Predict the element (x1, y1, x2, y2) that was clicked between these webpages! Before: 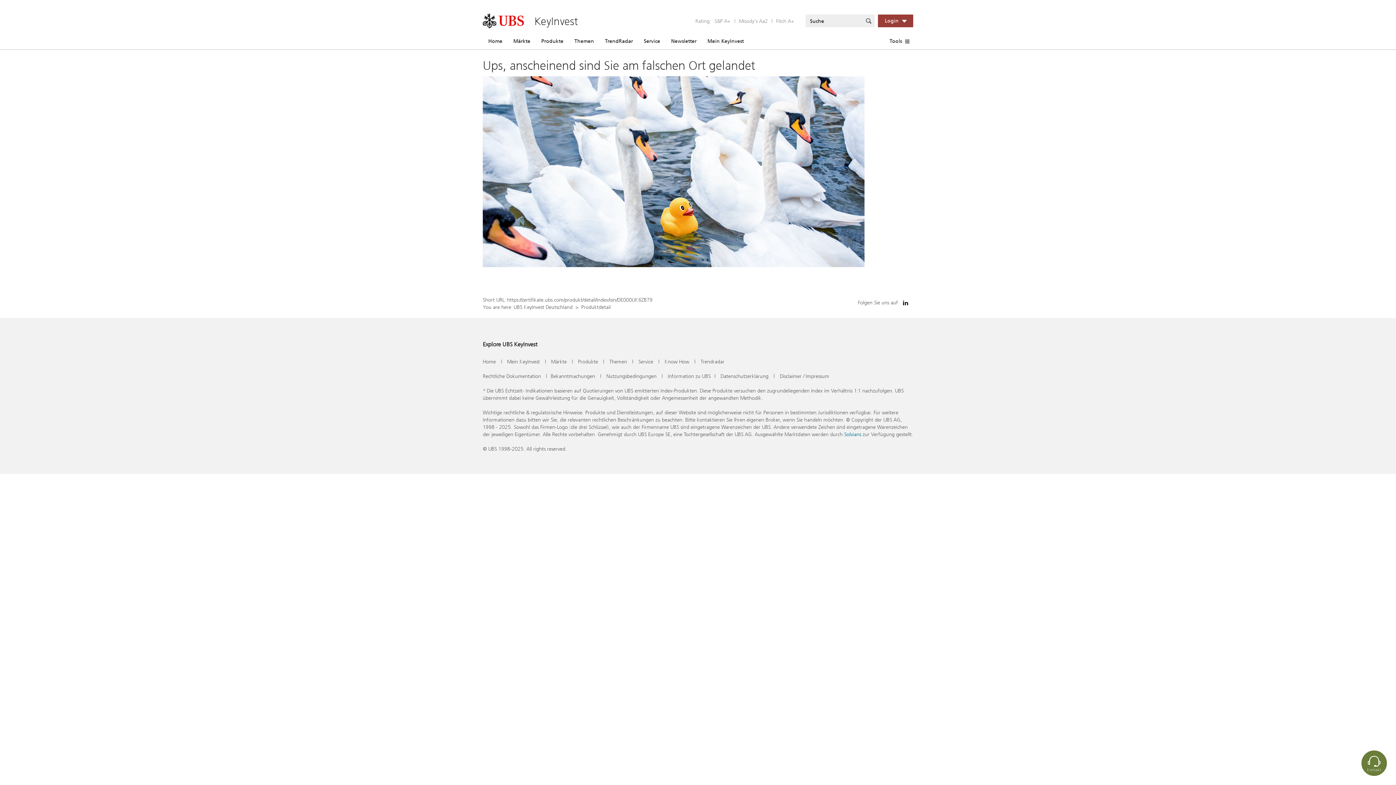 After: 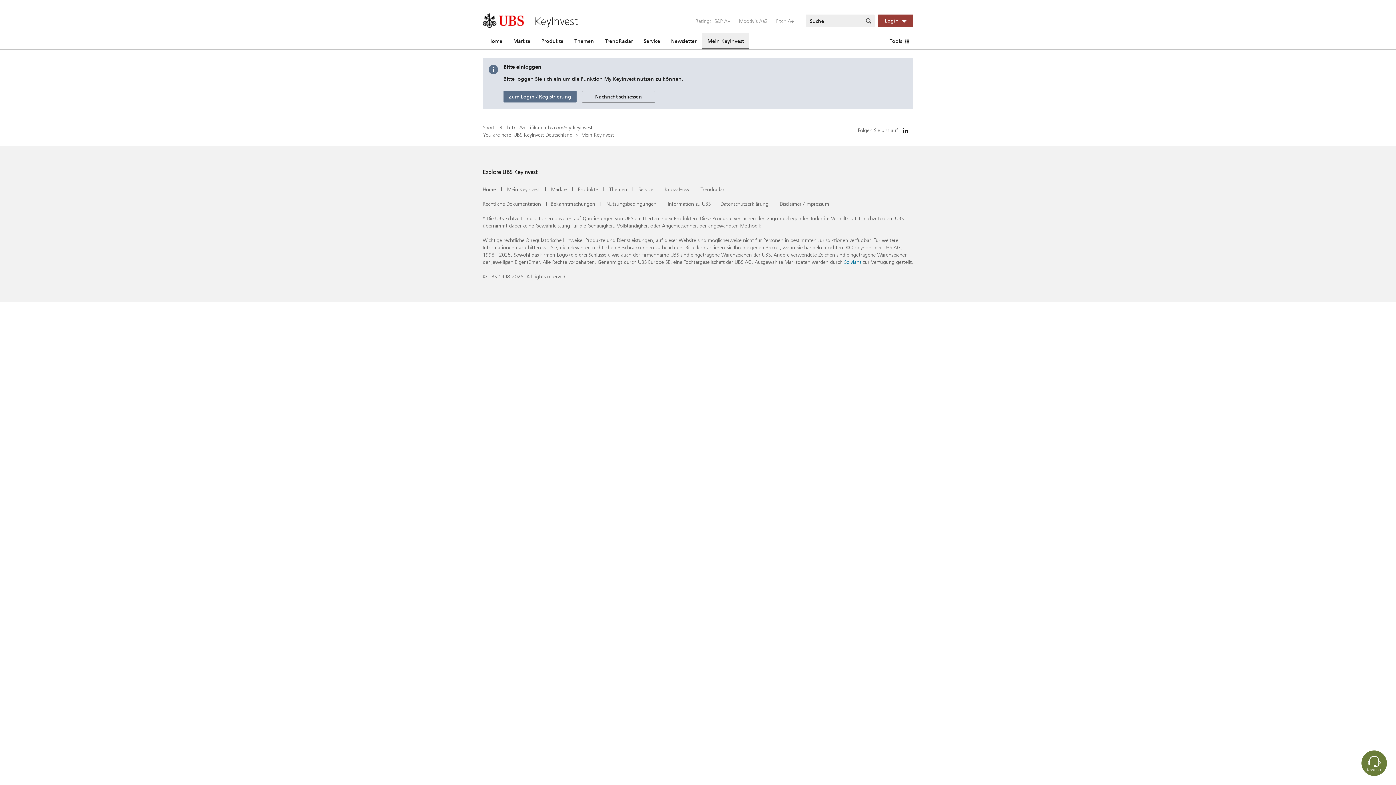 Action: label: Mein KeyInvest bbox: (702, 32, 749, 49)